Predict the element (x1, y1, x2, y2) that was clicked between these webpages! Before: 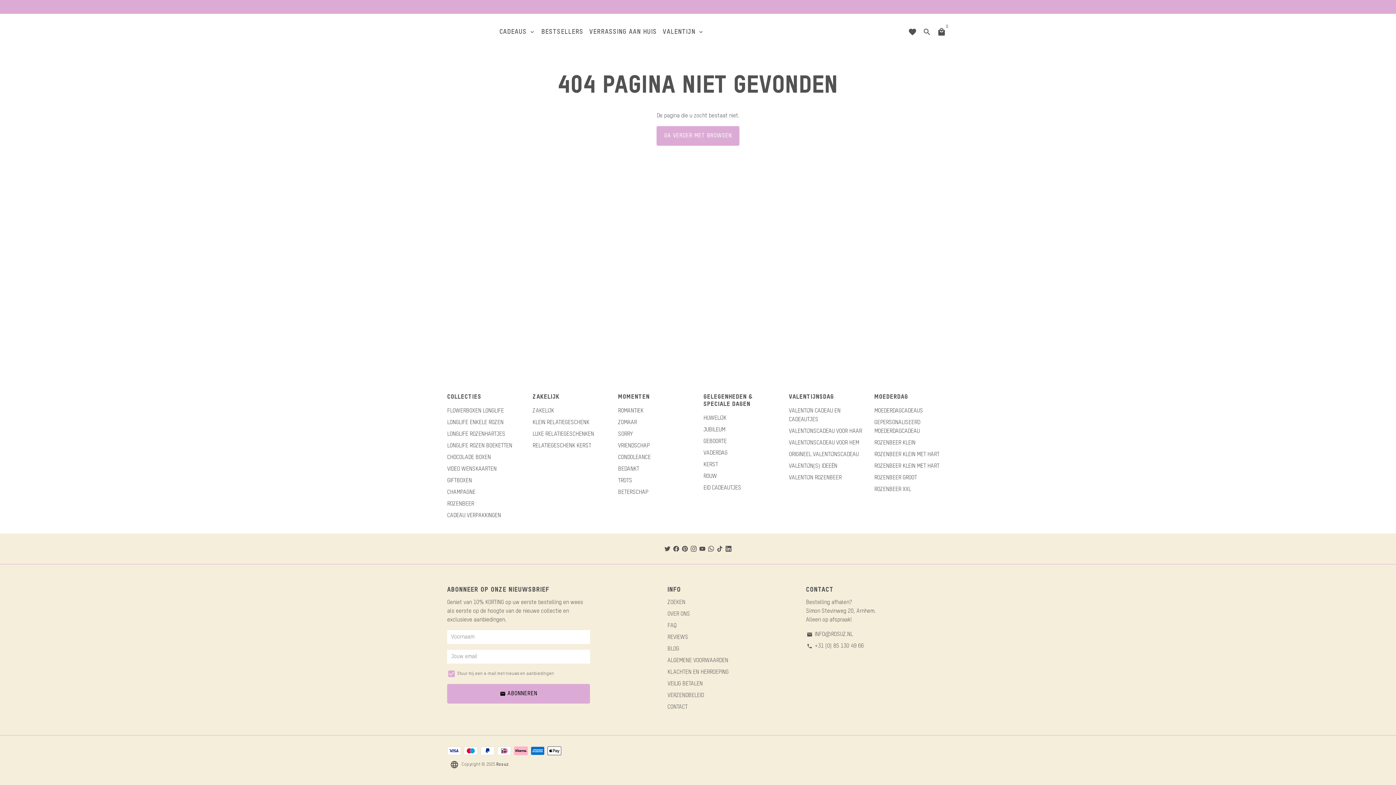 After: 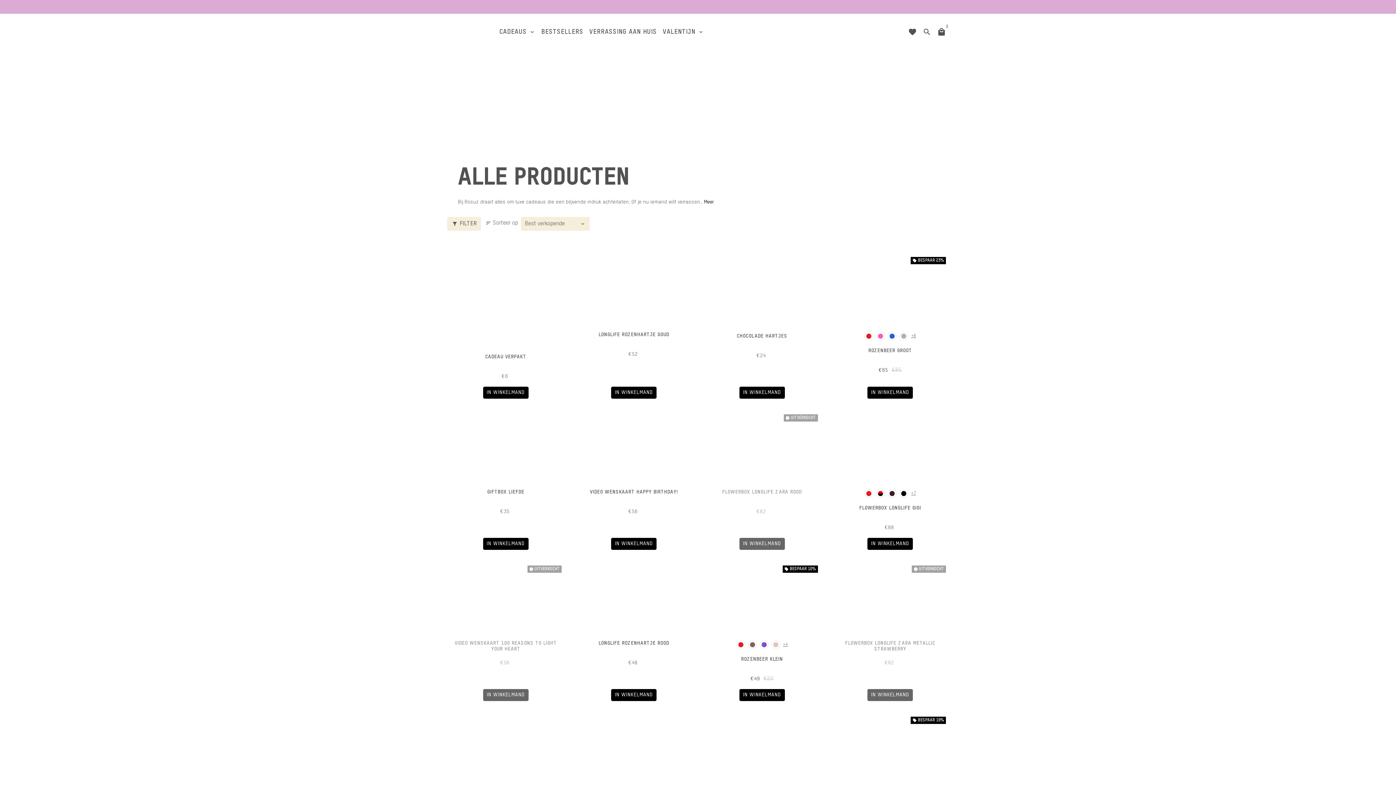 Action: label: GA VERDER MET BROWSEN bbox: (656, 126, 739, 145)